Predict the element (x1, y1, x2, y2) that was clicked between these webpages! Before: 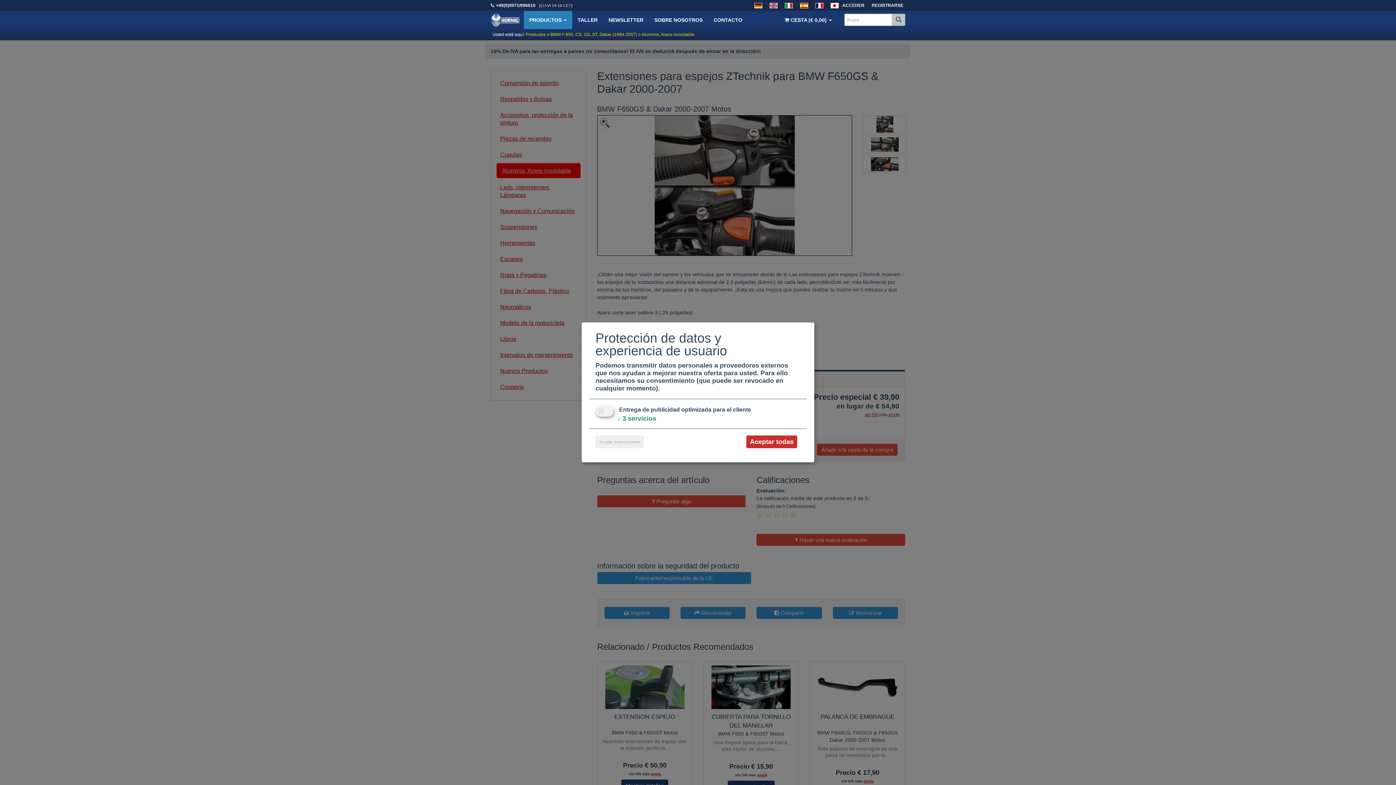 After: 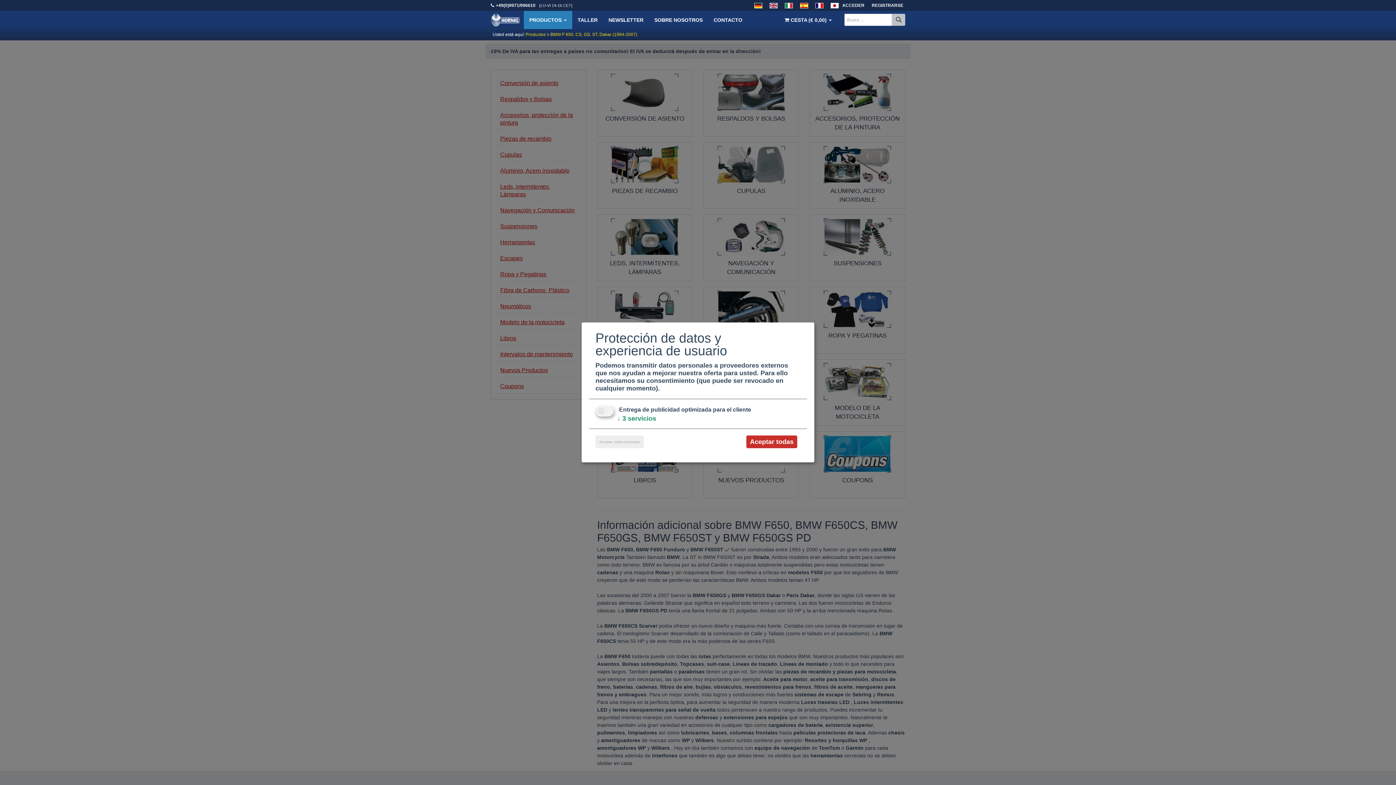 Action: label: BMW F 650, CS, GS, ST, Dakar (1994-2007)  bbox: (550, 32, 638, 37)